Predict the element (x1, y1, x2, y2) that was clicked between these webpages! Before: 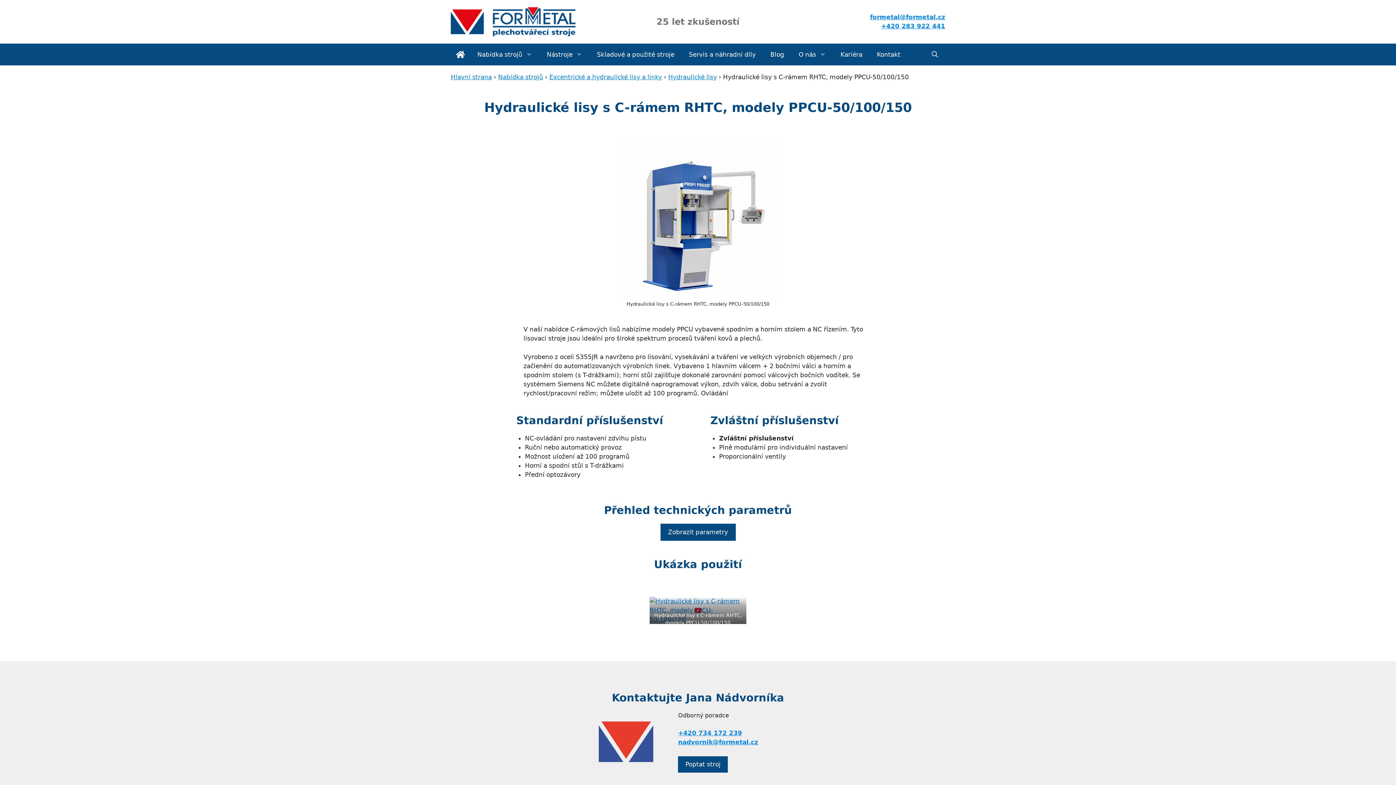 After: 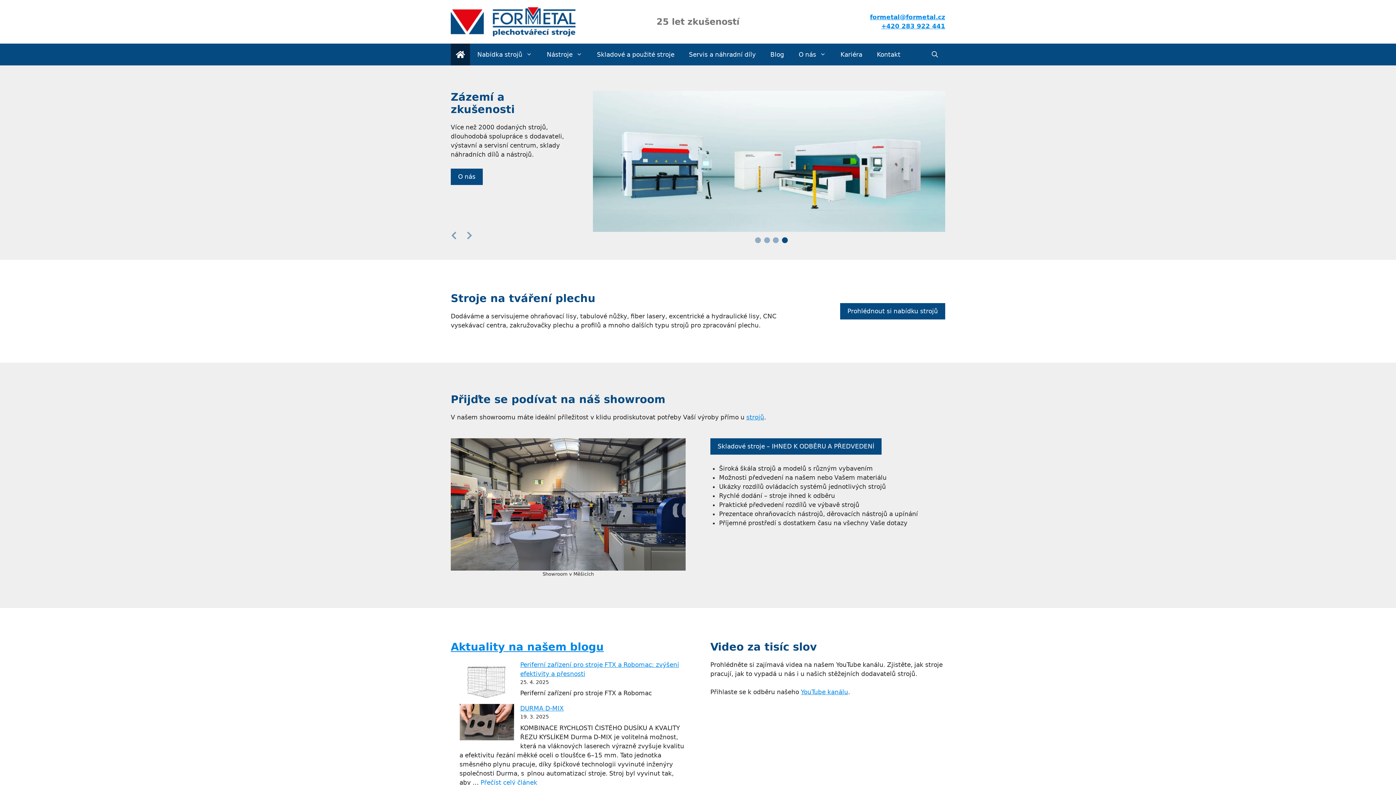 Action: bbox: (450, 73, 492, 80) label: Hlavní strana